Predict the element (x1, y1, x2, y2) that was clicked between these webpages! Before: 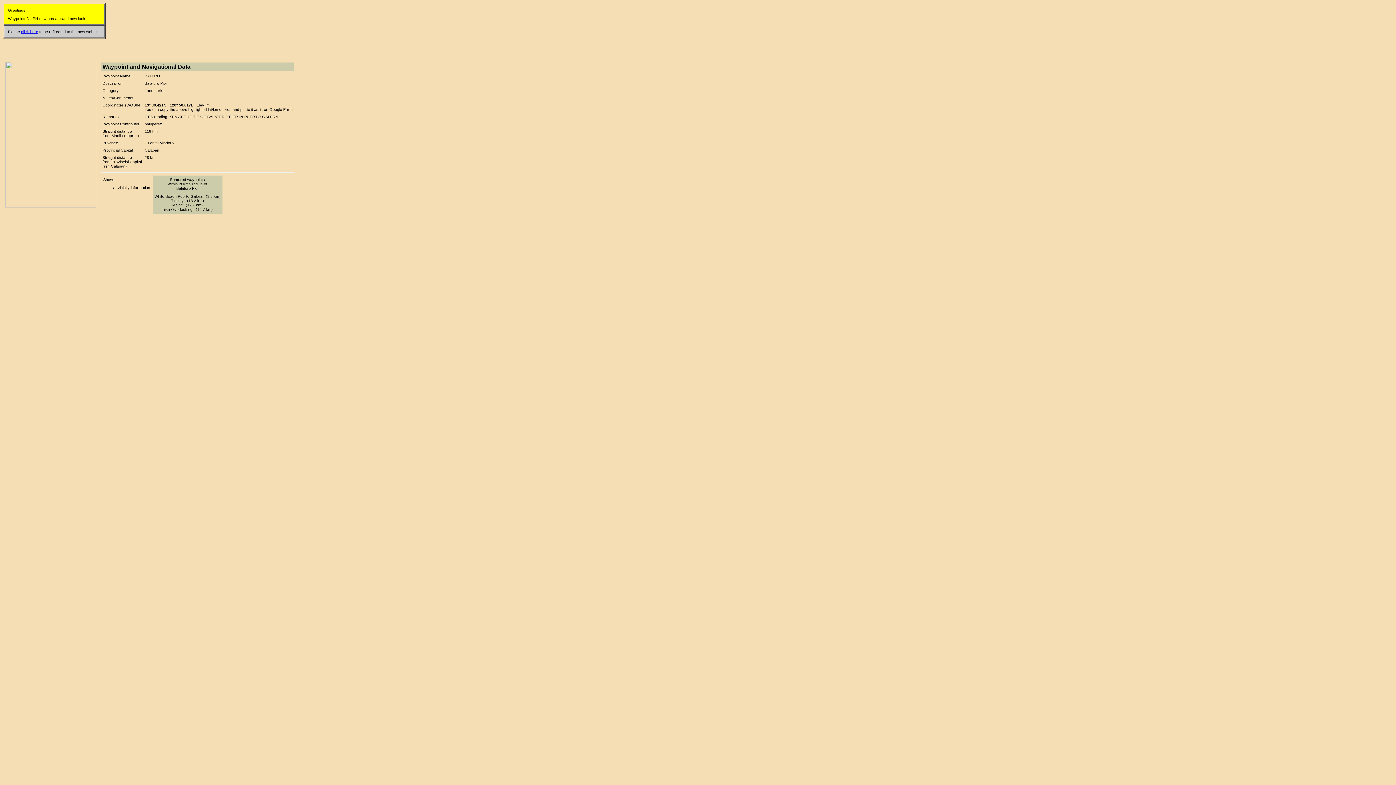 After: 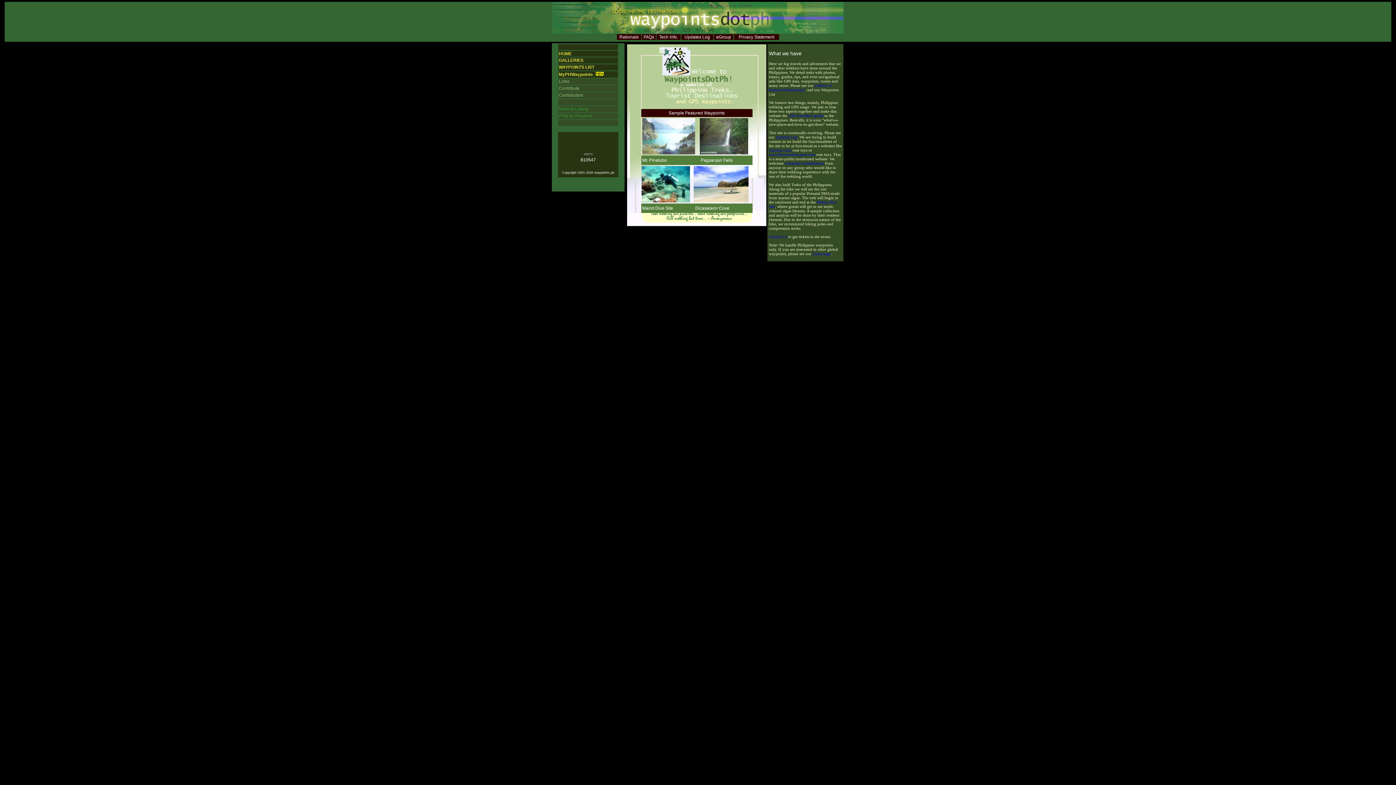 Action: bbox: (21, 29, 38, 33) label: click here